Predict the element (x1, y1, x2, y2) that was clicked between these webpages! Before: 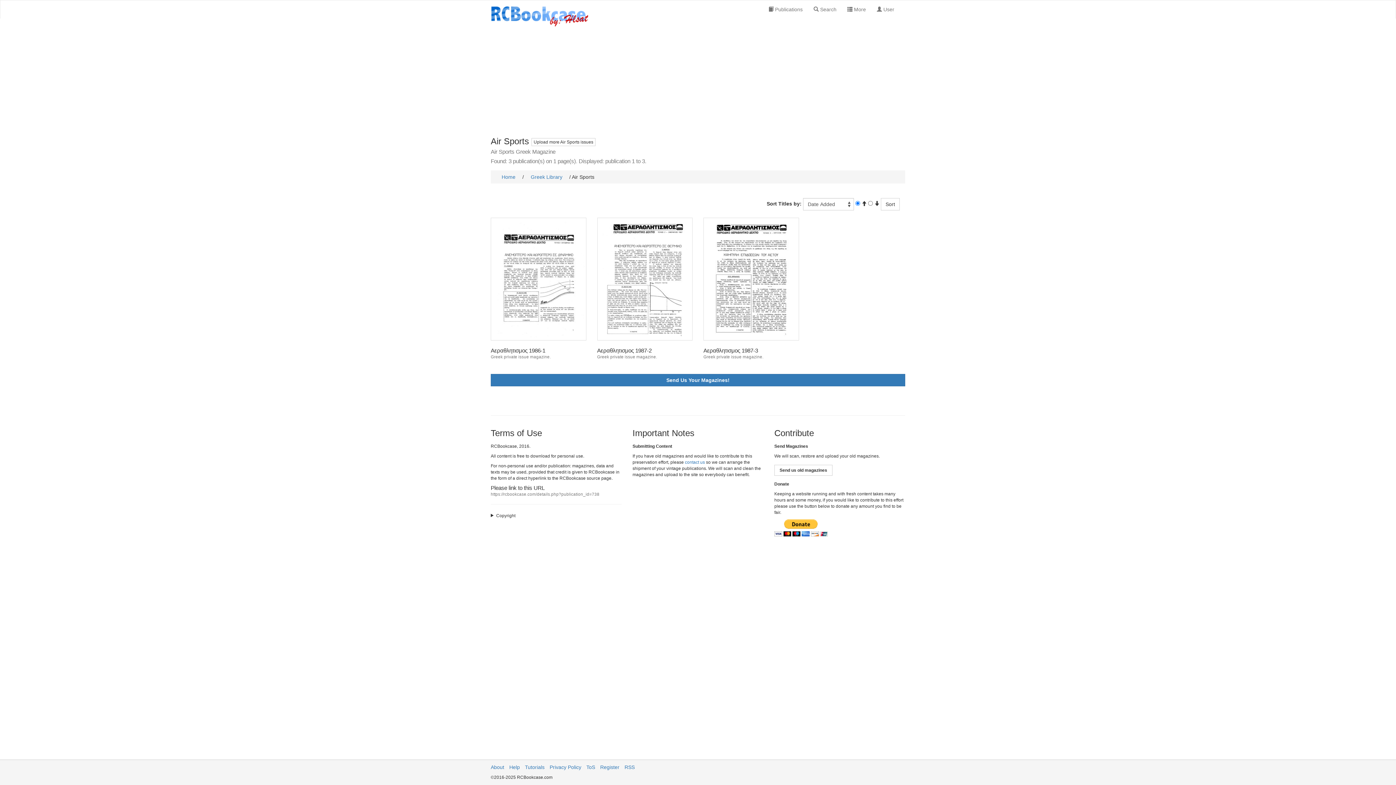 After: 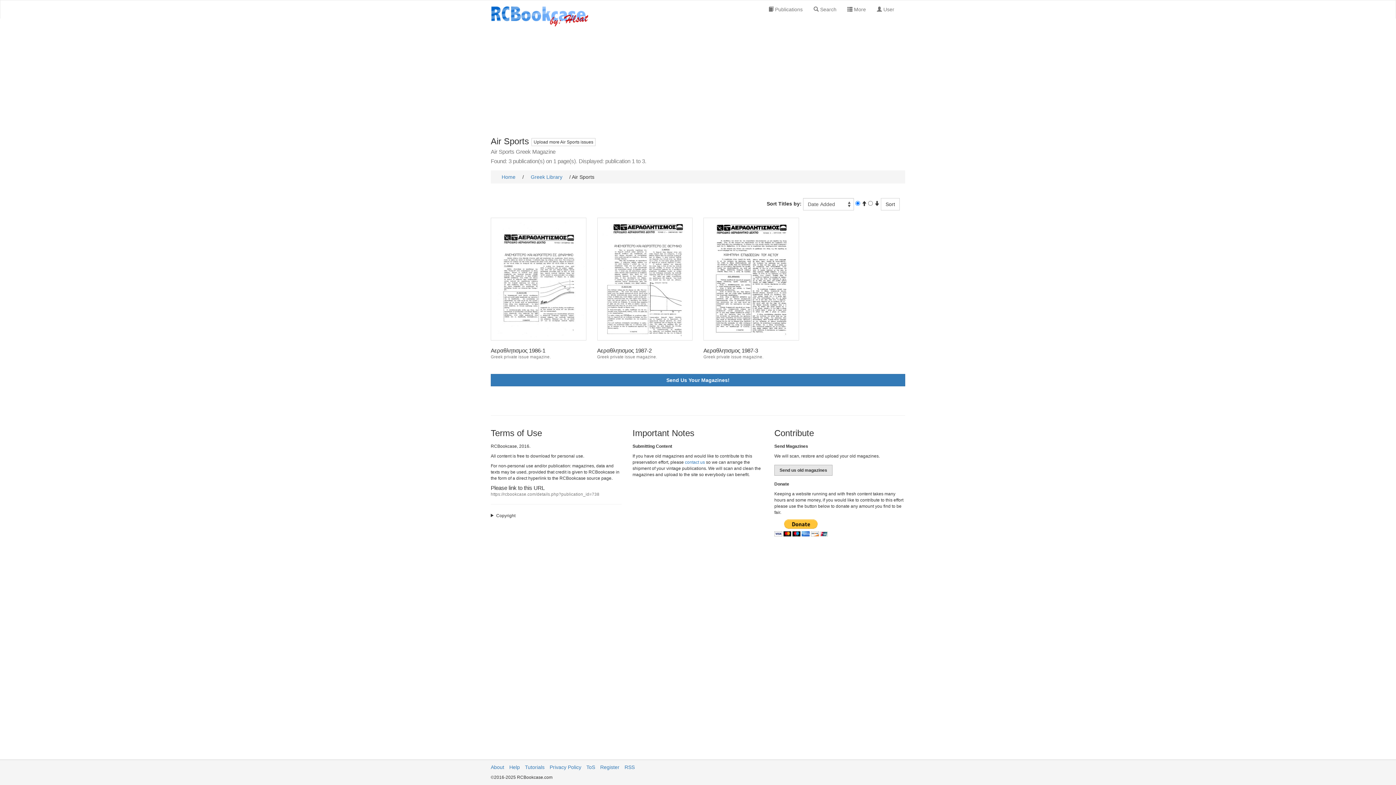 Action: label: Send us old magazines bbox: (774, 465, 832, 475)